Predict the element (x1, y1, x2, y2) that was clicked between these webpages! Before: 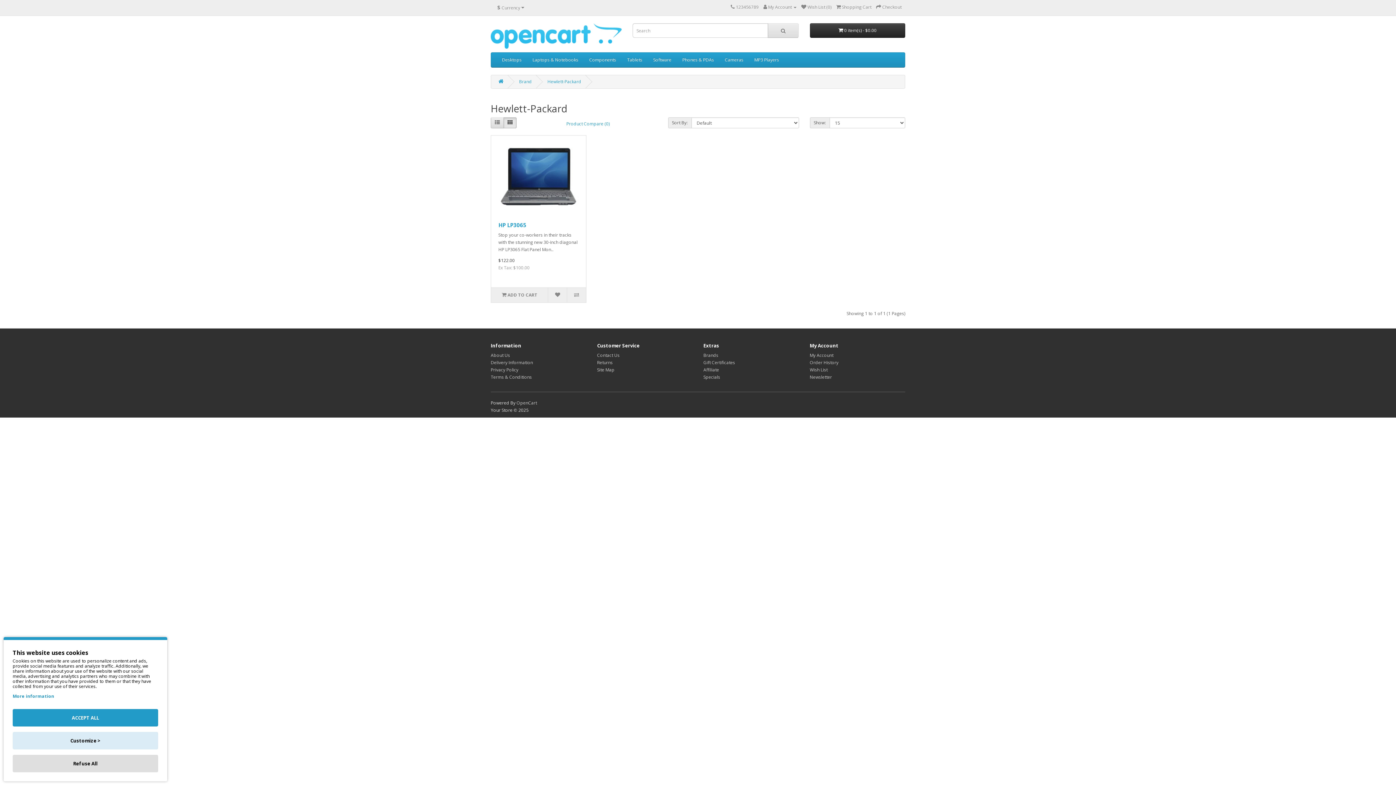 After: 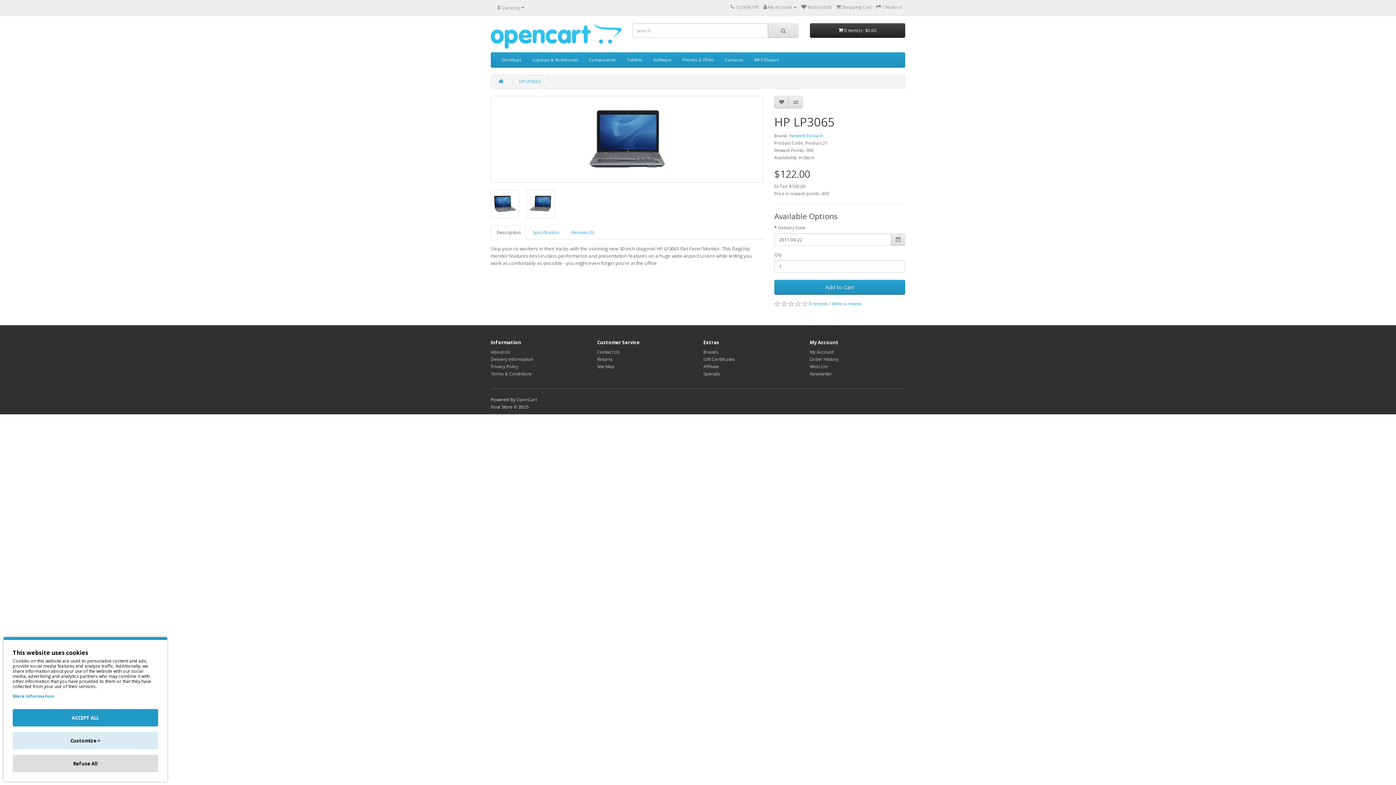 Action: label:  ADD TO CART bbox: (491, 288, 548, 302)